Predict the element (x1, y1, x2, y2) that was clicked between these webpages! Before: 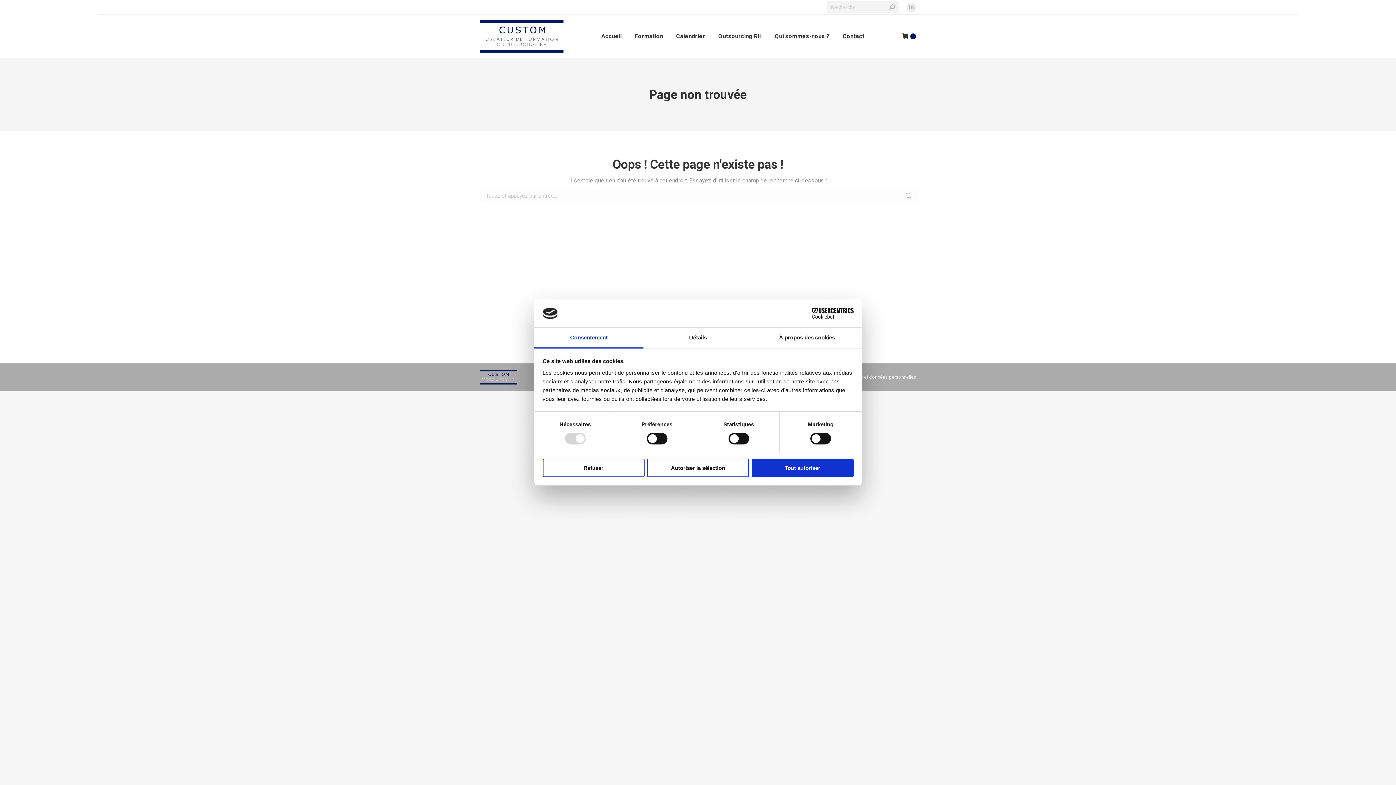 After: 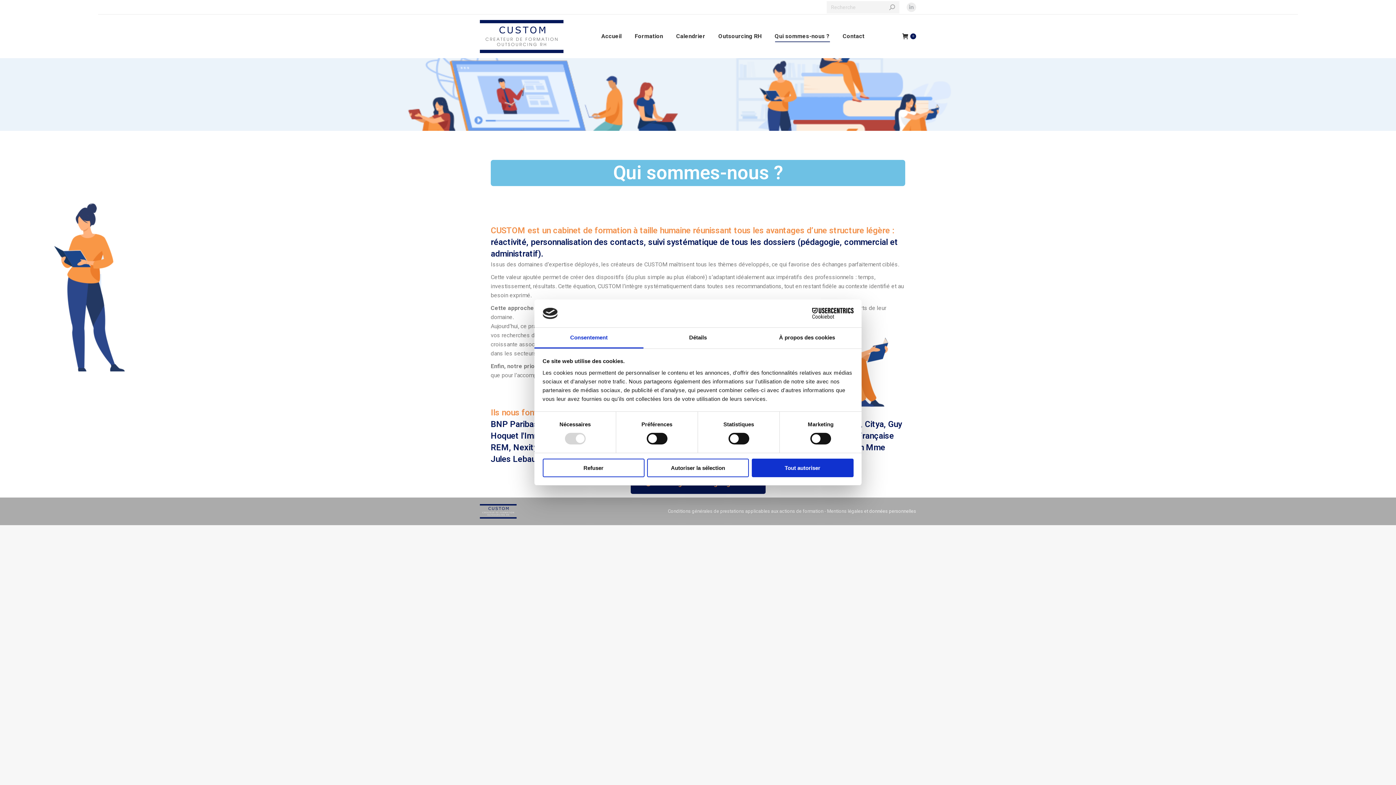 Action: label: Qui sommes-nous ? bbox: (730, 21, 788, 51)